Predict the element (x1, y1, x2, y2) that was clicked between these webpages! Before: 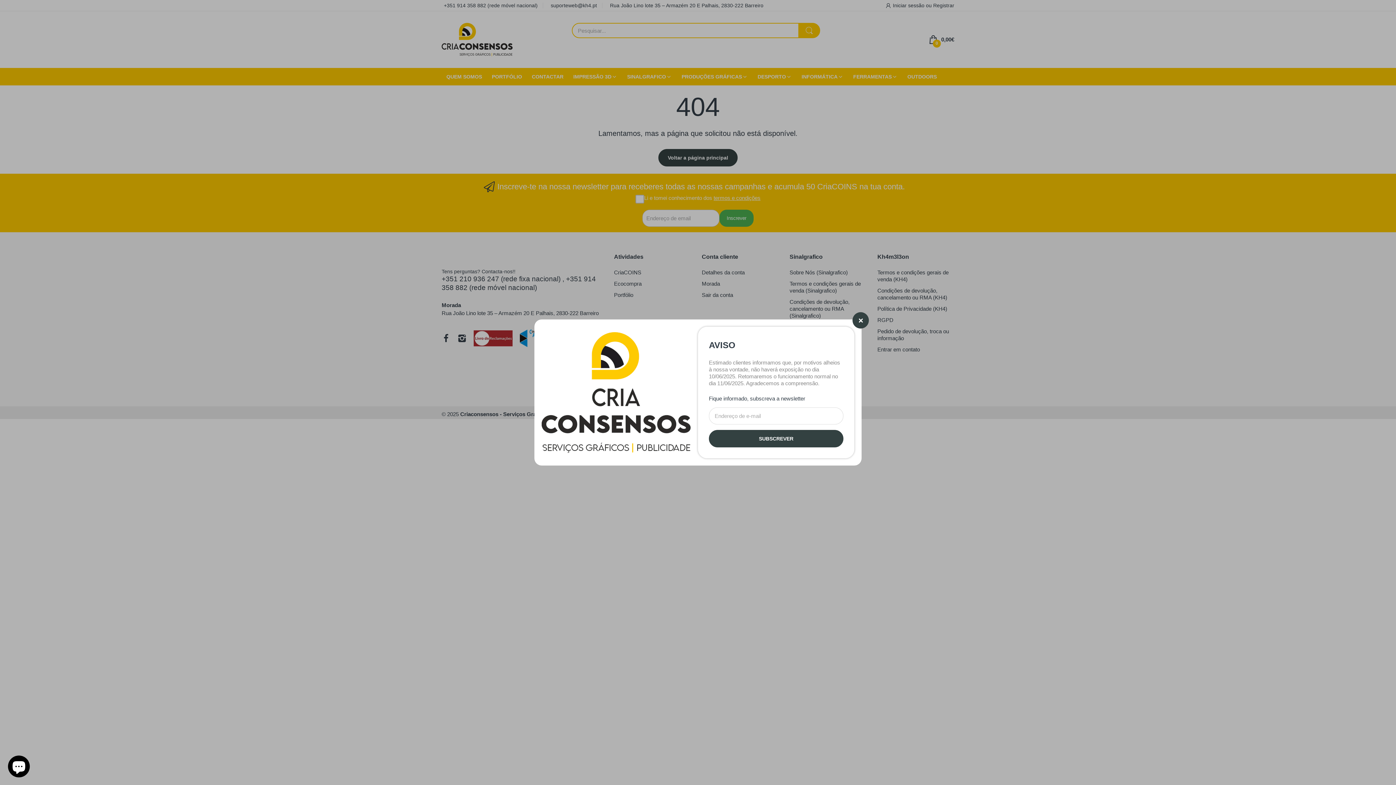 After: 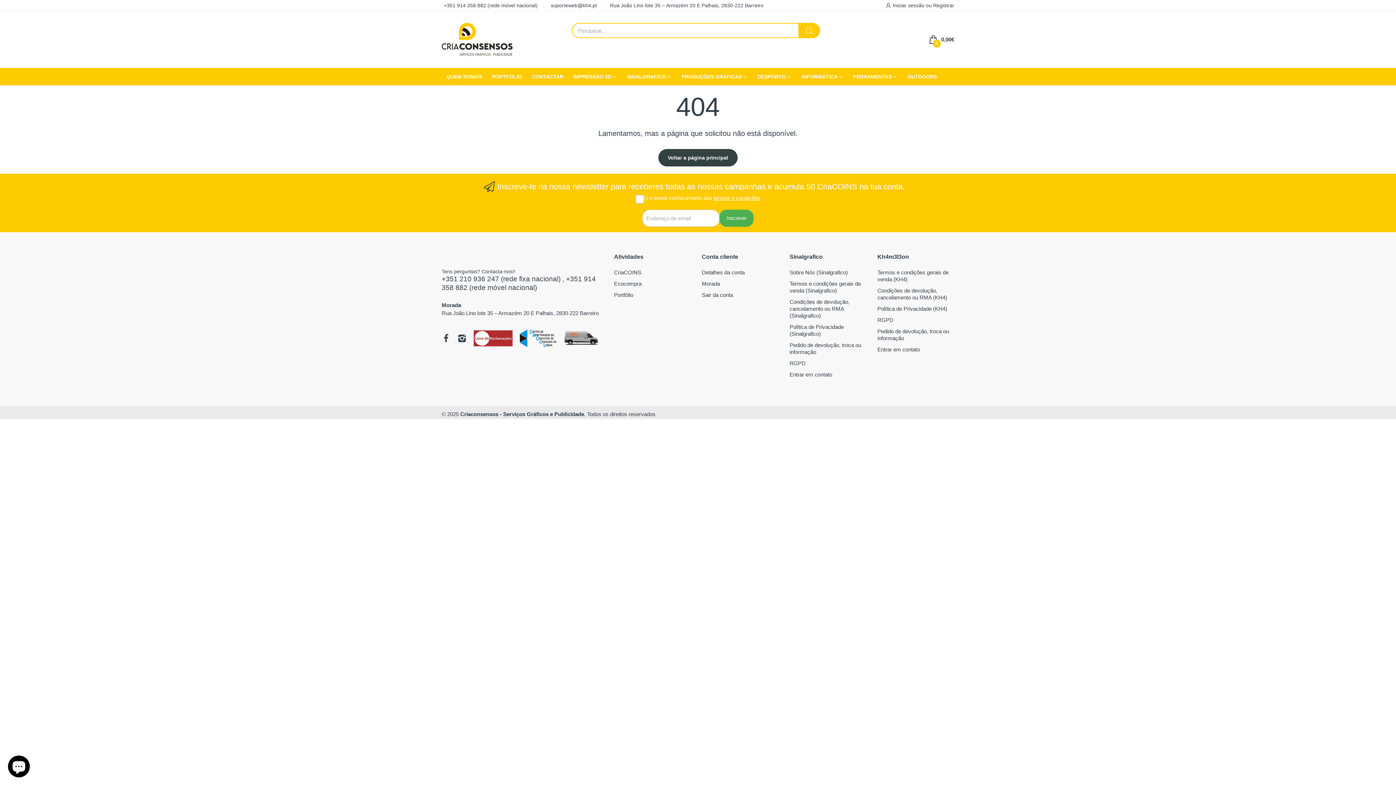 Action: bbox: (852, 312, 869, 328)